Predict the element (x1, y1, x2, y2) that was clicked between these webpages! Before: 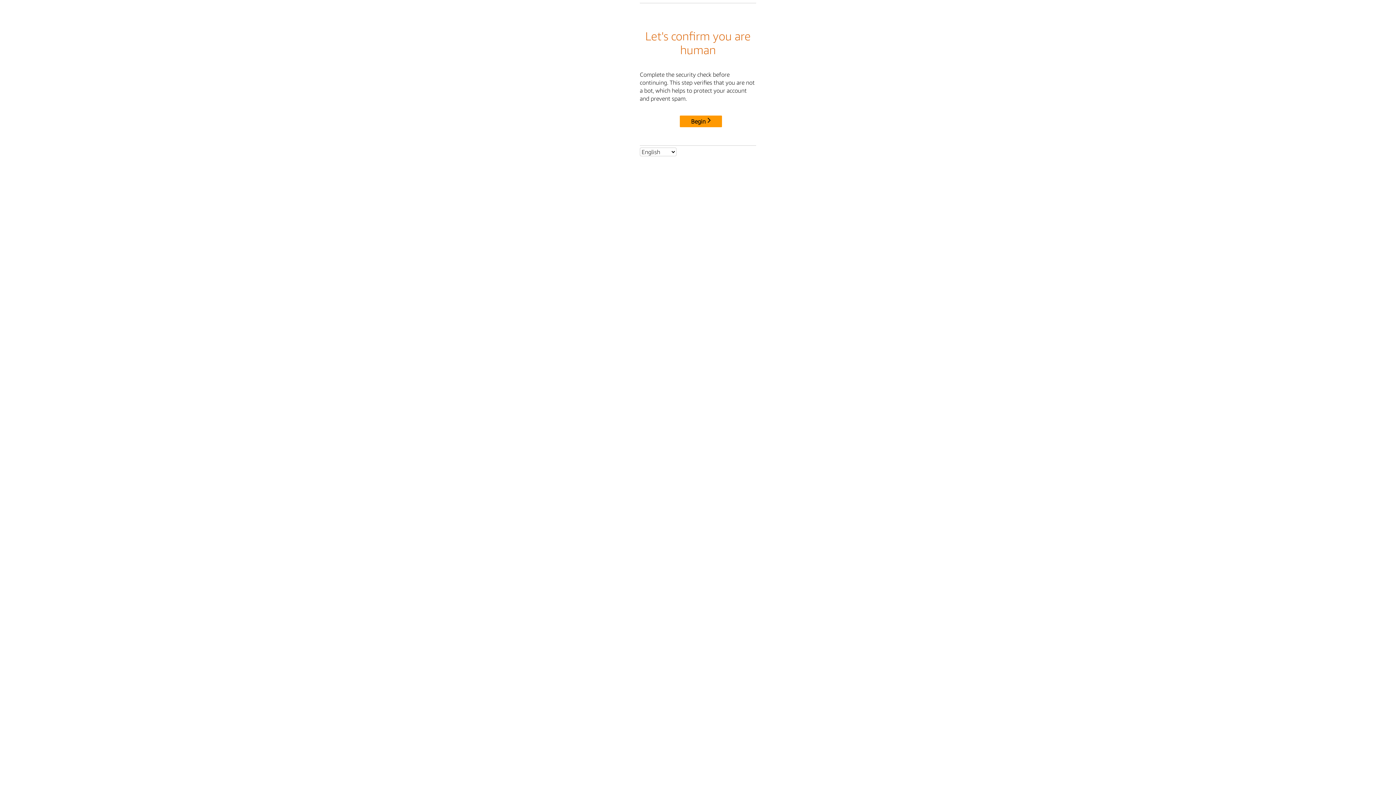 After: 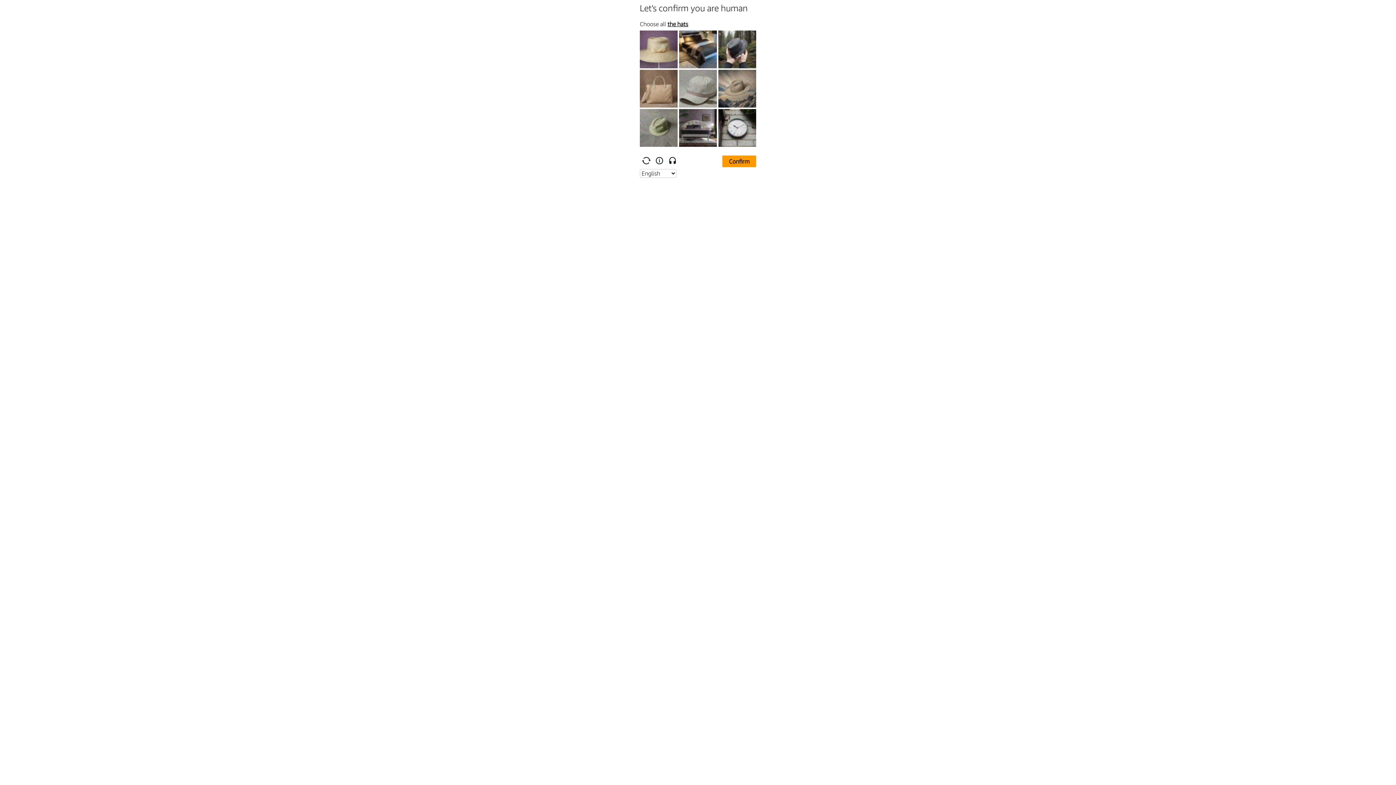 Action: bbox: (680, 115, 722, 127) label: Begin